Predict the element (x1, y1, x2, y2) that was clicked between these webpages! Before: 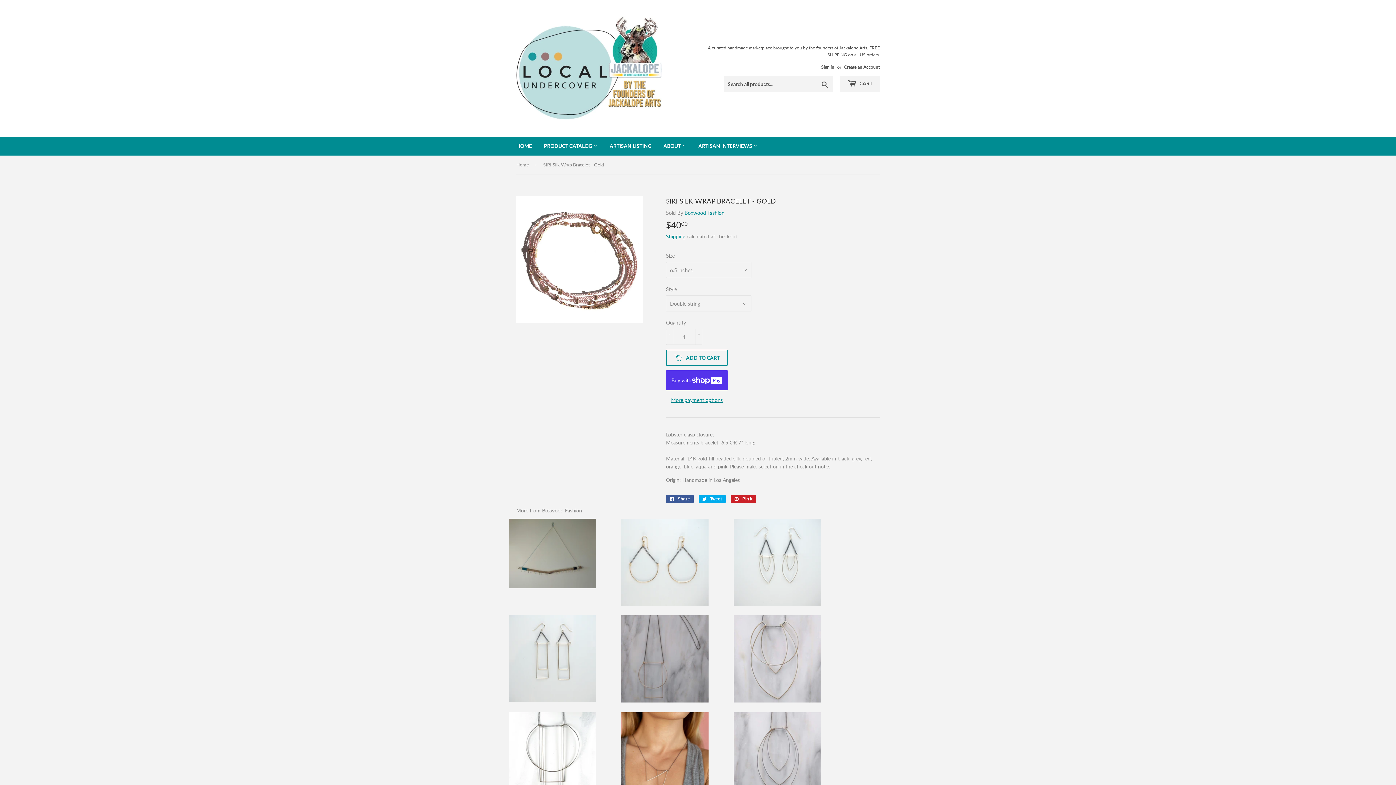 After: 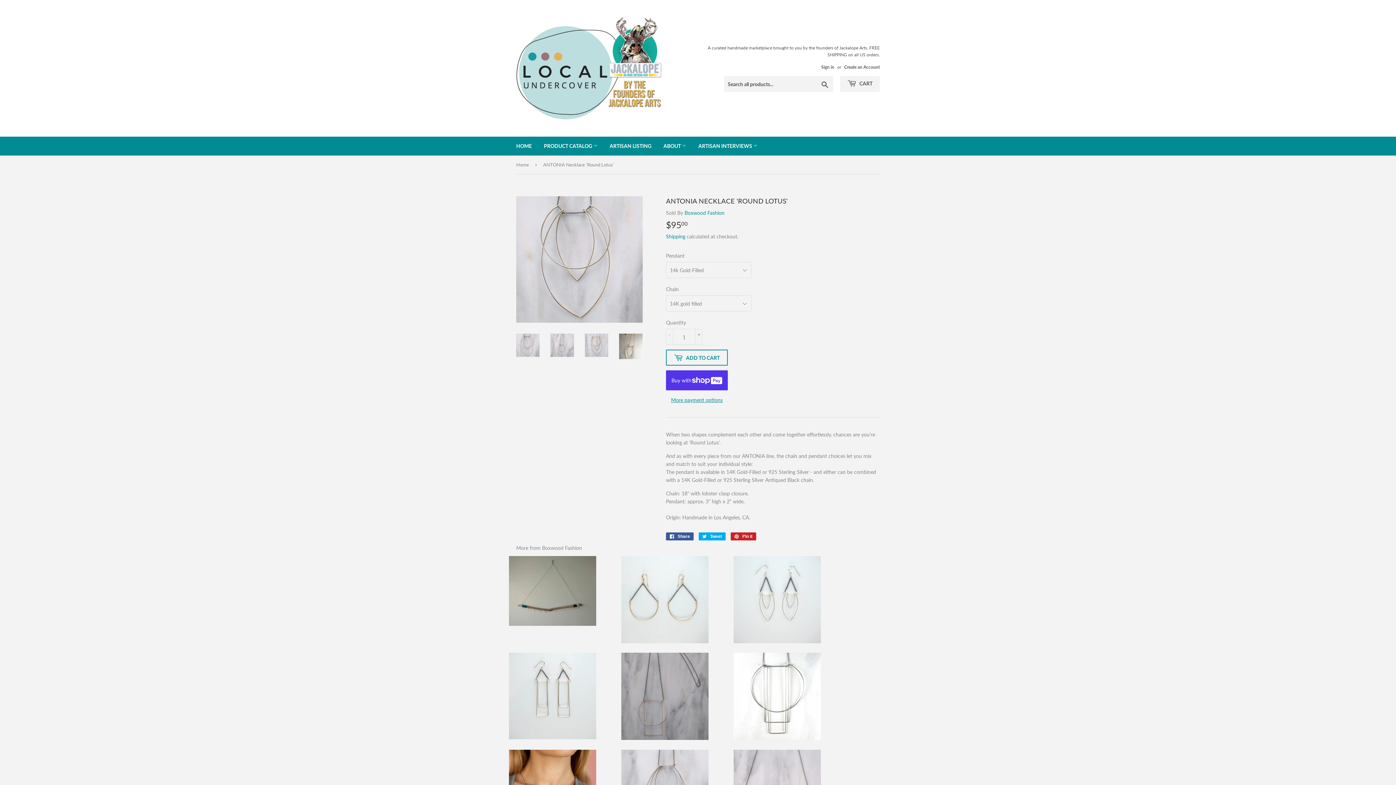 Action: bbox: (733, 697, 821, 704)